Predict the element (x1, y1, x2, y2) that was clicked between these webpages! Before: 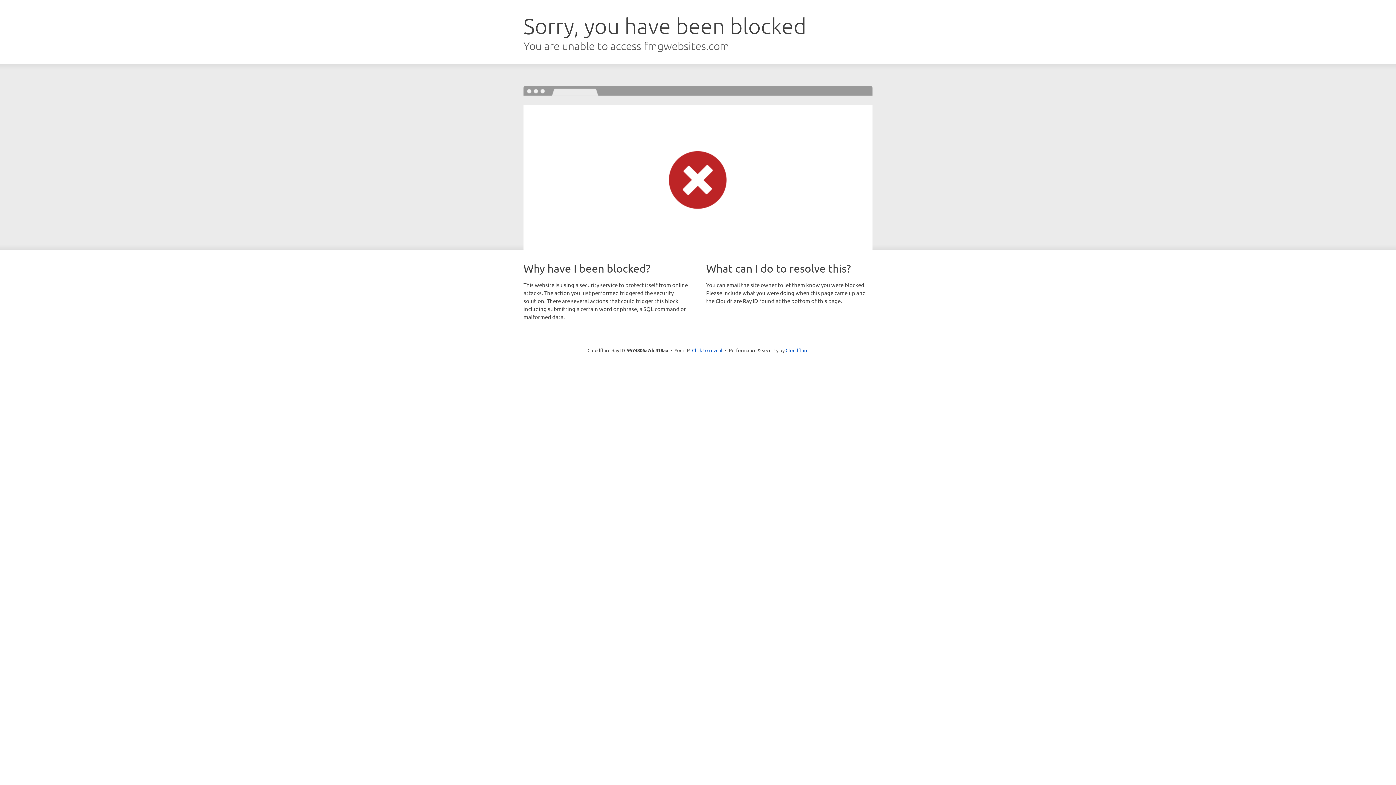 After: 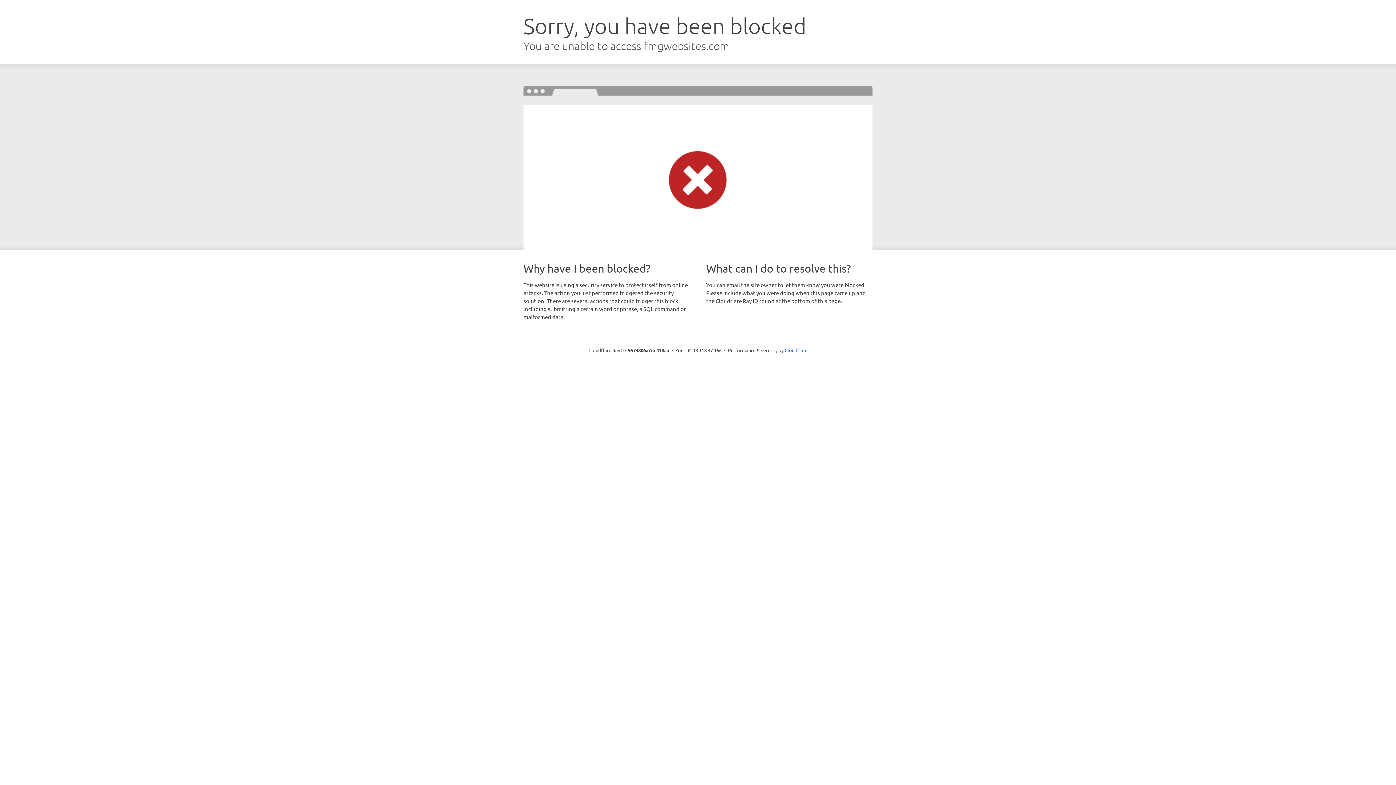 Action: bbox: (692, 346, 722, 353) label: Click to reveal